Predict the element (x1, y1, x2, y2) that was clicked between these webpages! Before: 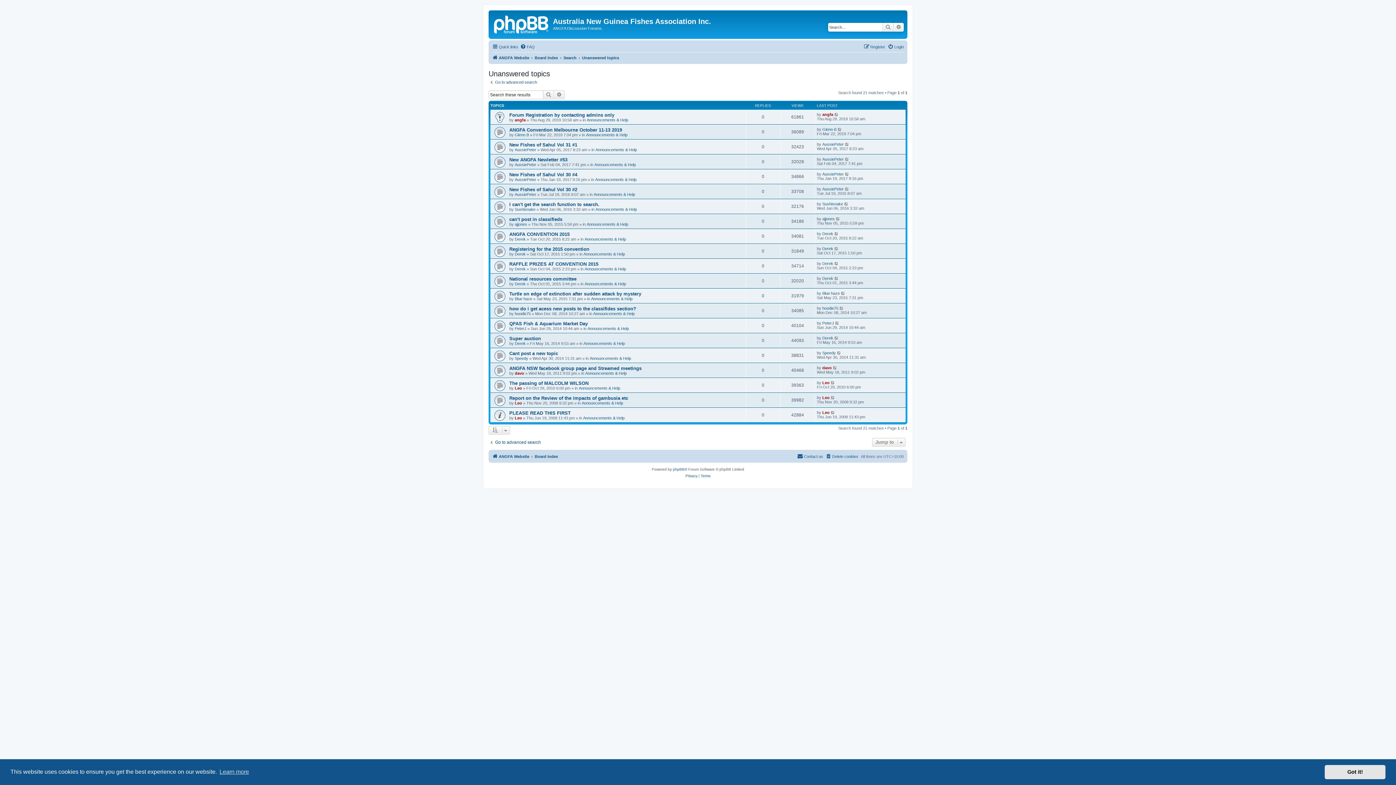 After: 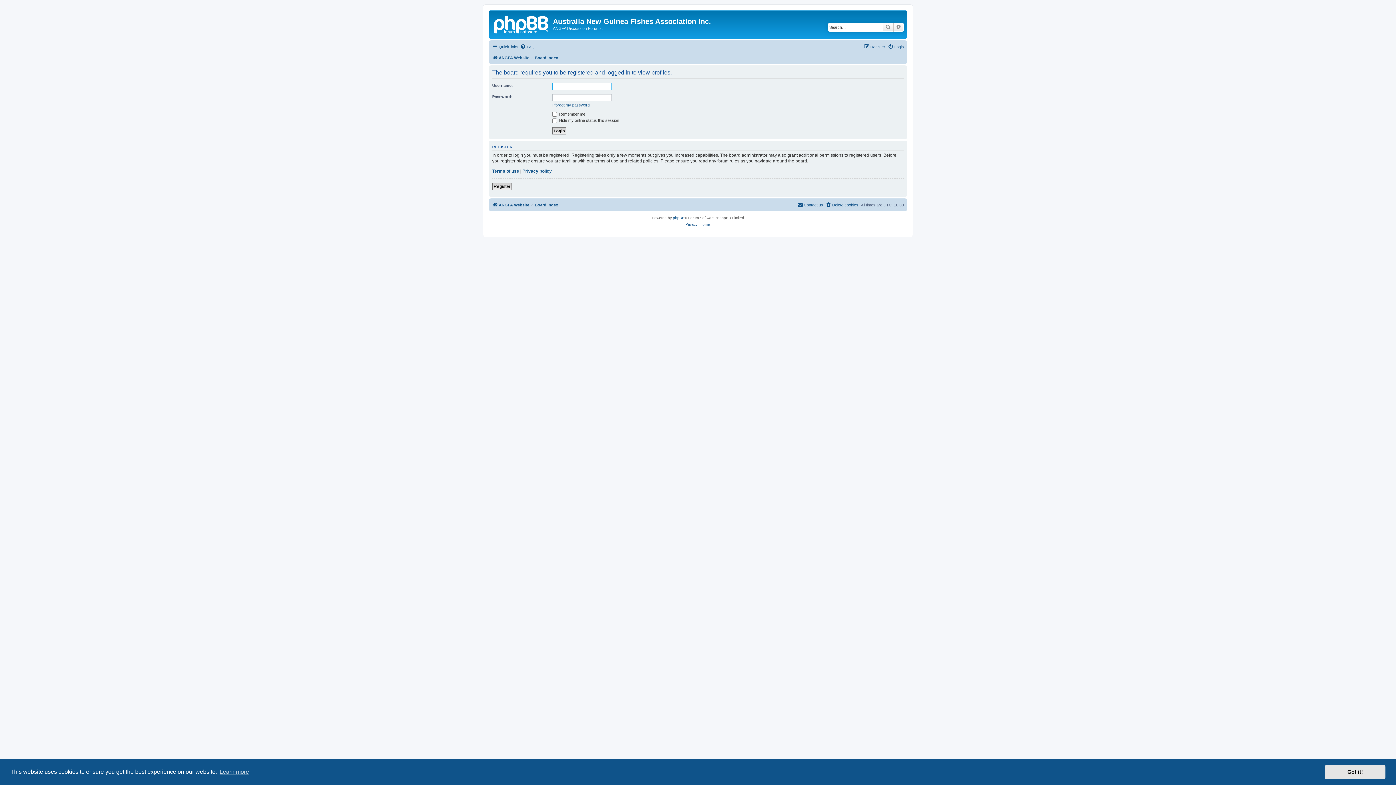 Action: bbox: (822, 306, 838, 310) label: hoodie75